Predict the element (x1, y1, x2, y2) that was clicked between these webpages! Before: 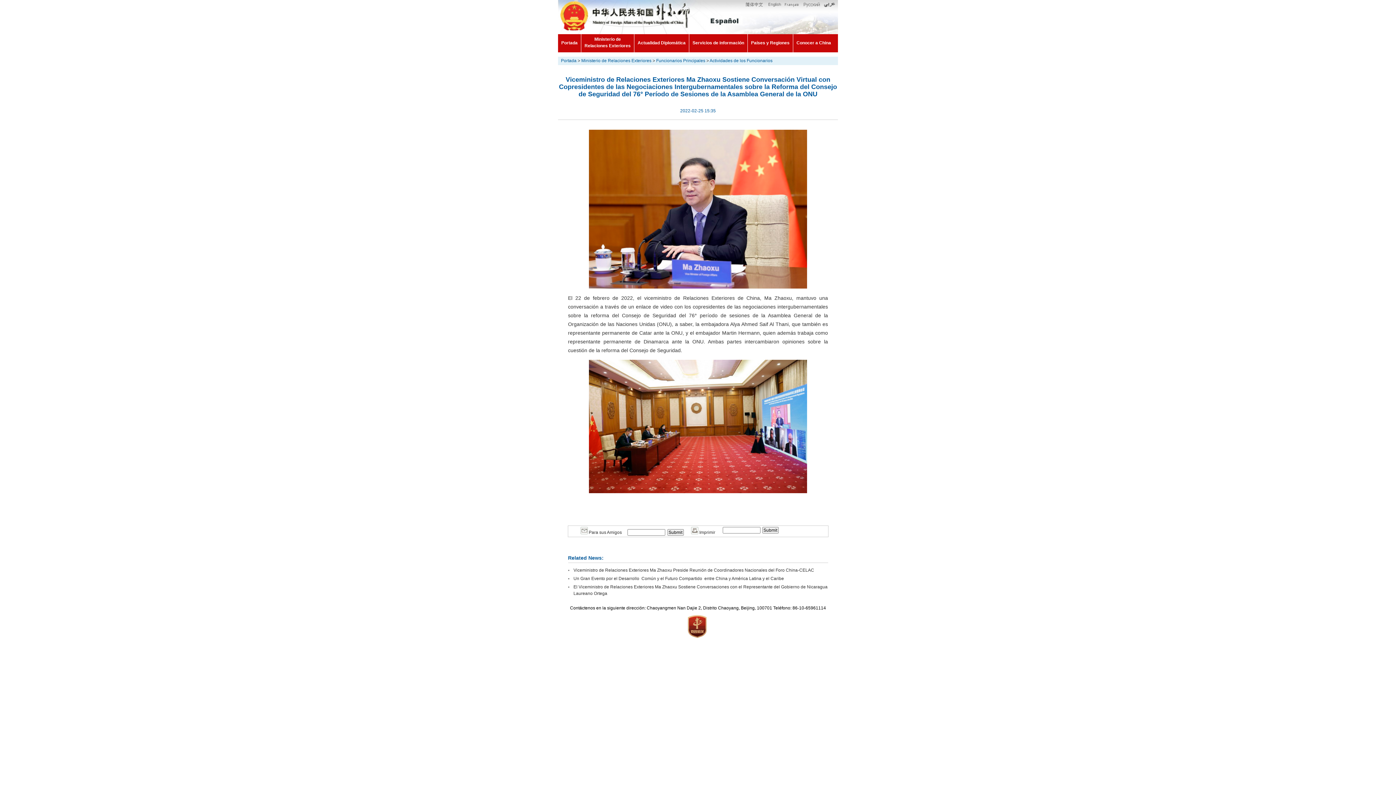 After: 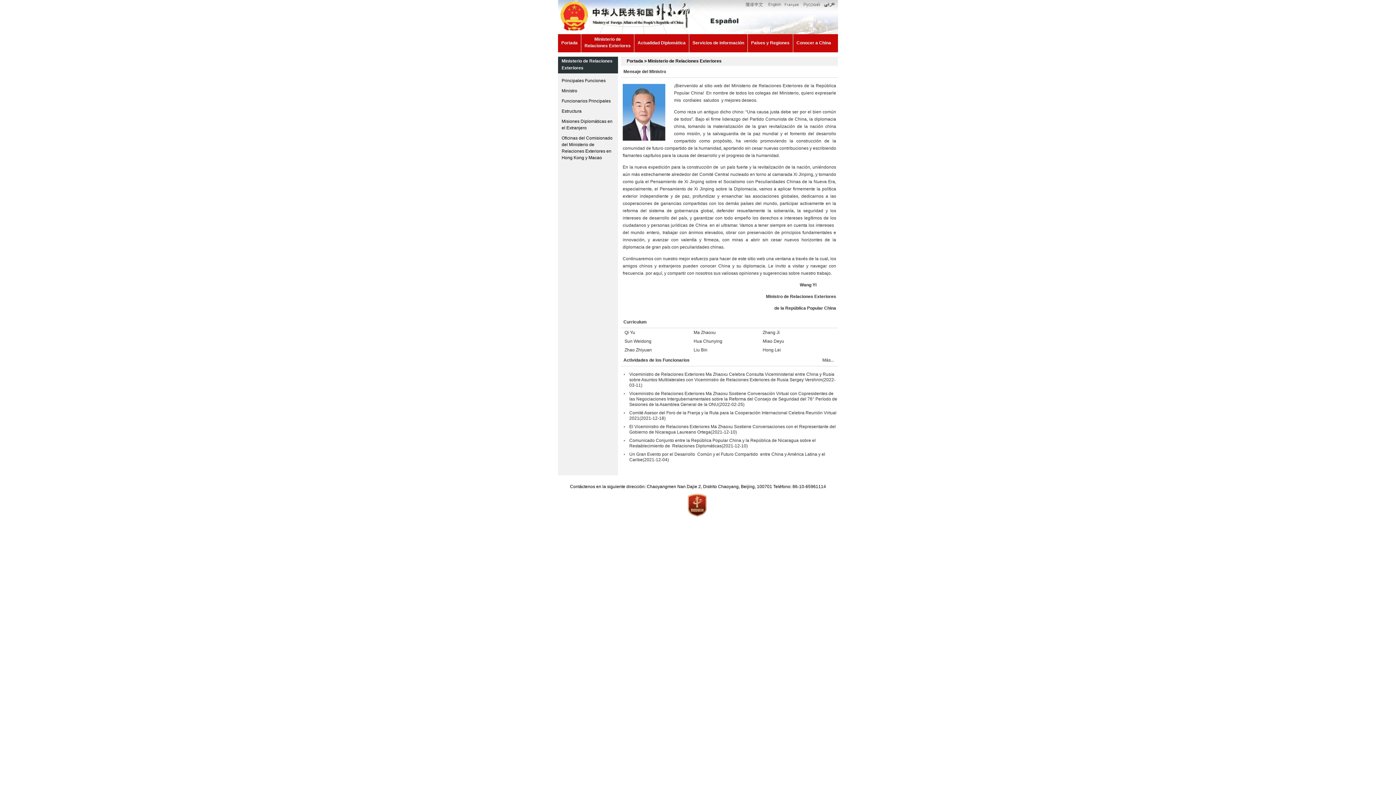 Action: bbox: (581, 58, 651, 63) label: Ministerio de Relaciones Exteriores